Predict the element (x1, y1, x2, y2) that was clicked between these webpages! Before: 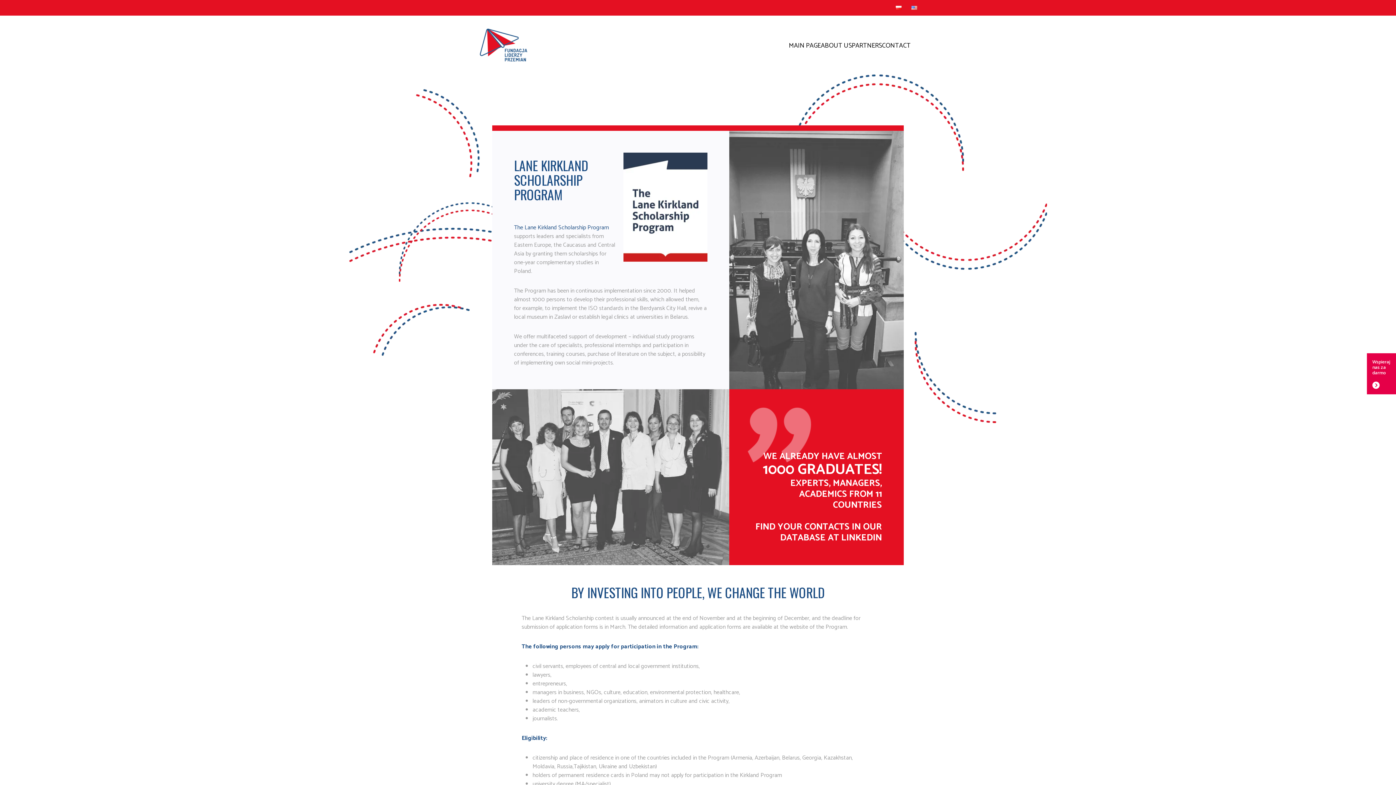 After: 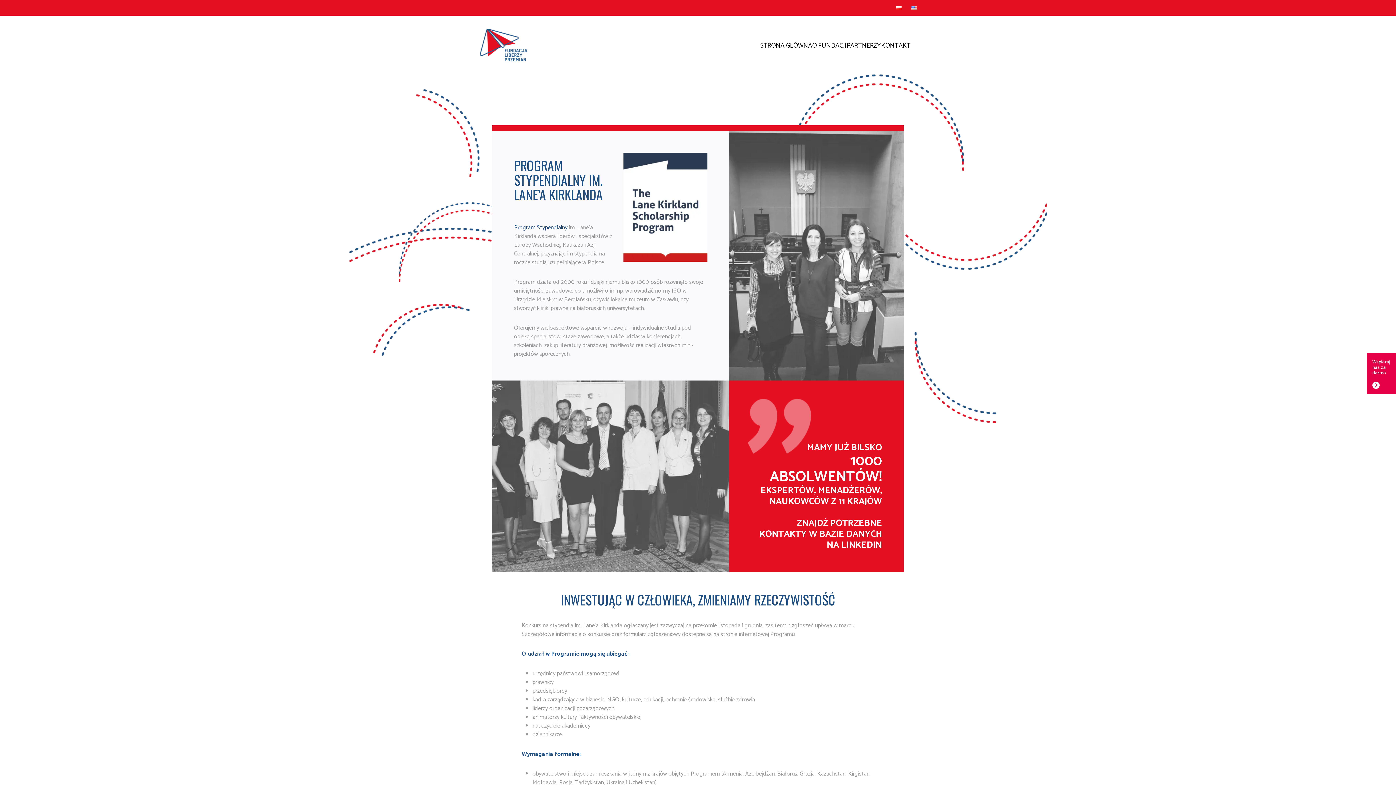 Action: bbox: (890, 0, 906, 15)